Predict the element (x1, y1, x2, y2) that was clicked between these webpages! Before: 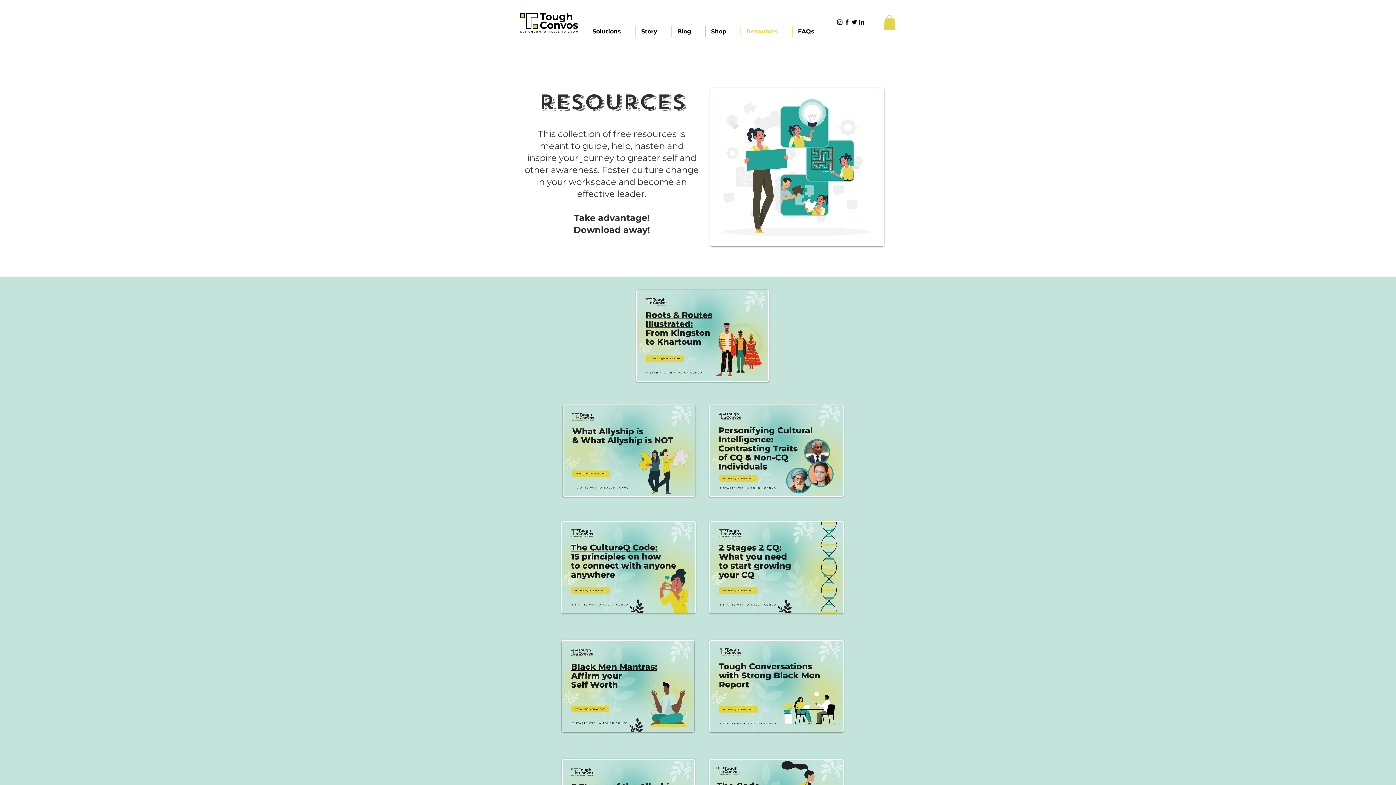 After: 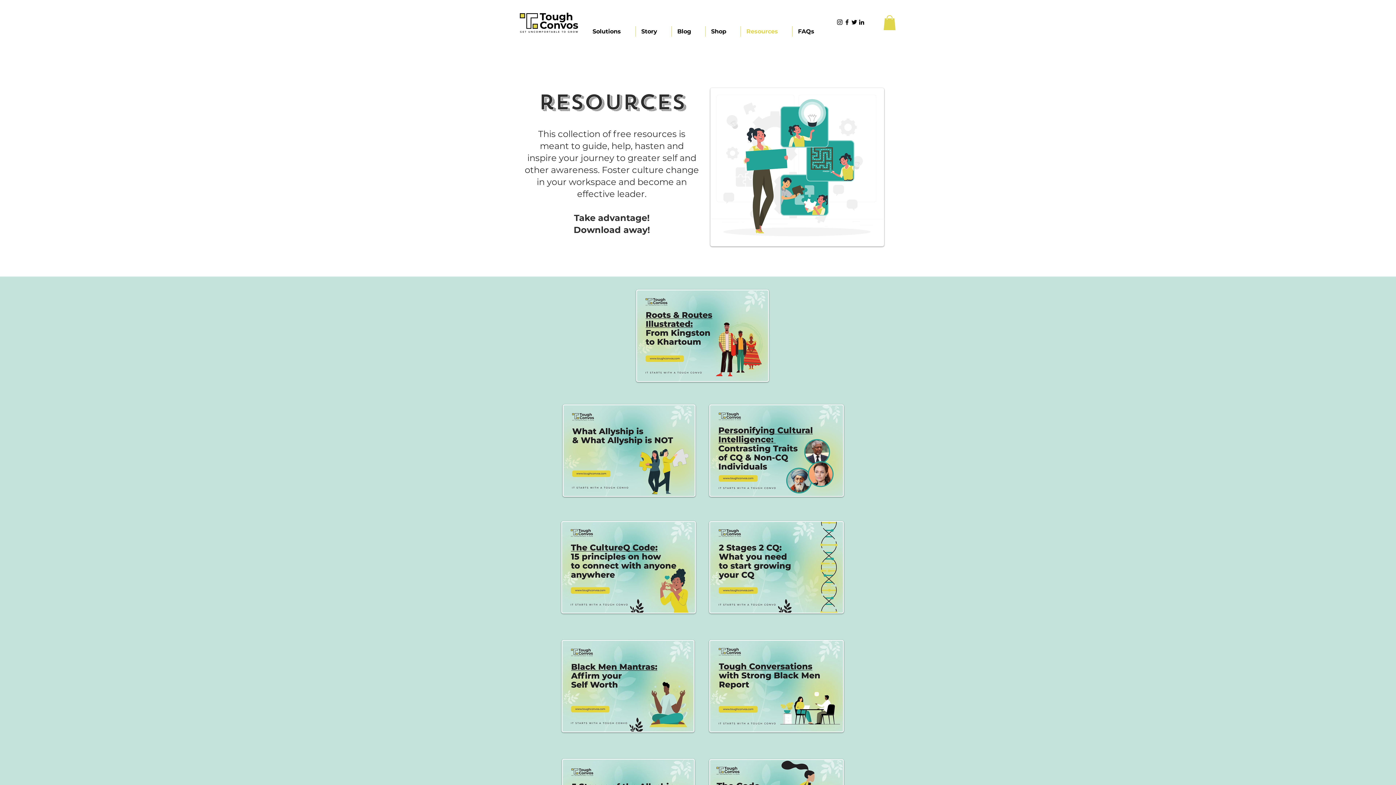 Action: bbox: (562, 404, 695, 496)